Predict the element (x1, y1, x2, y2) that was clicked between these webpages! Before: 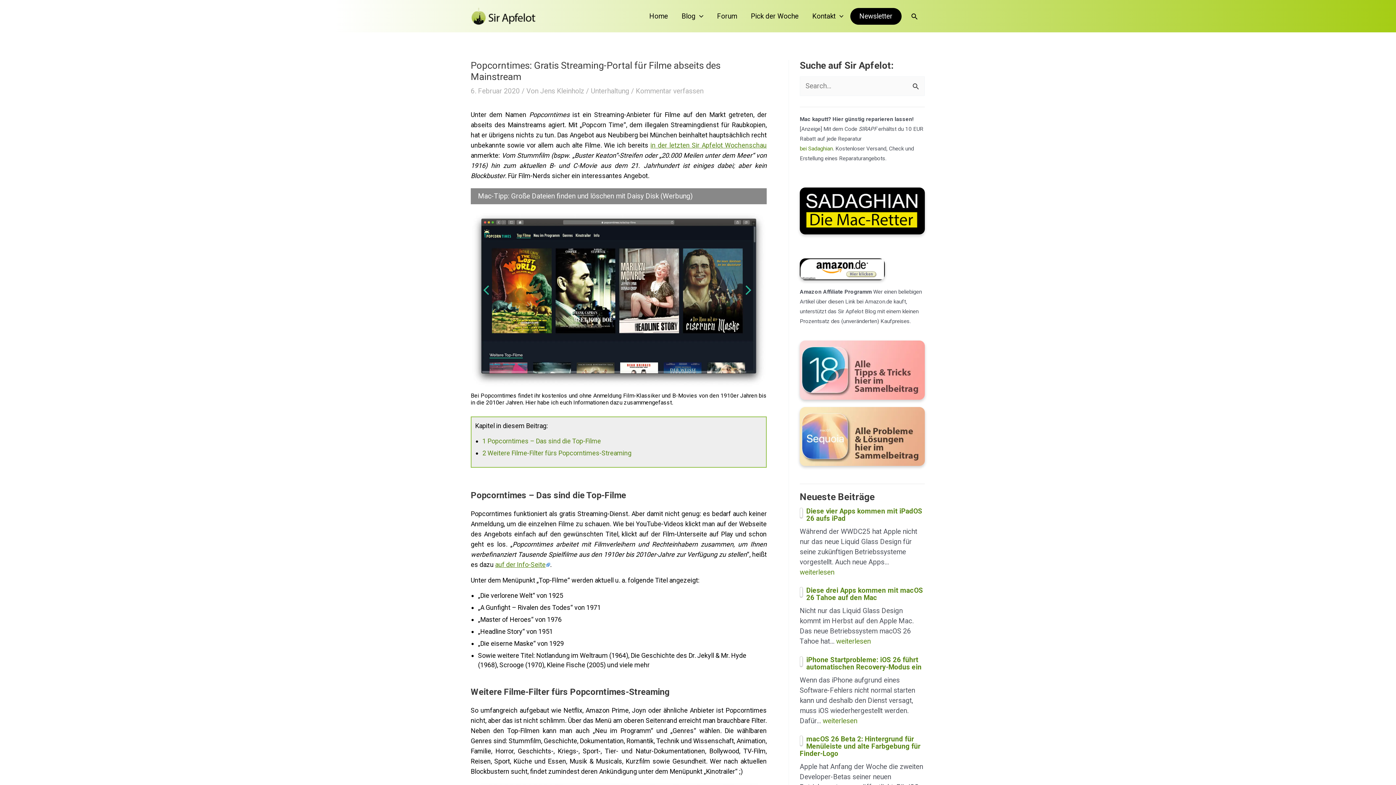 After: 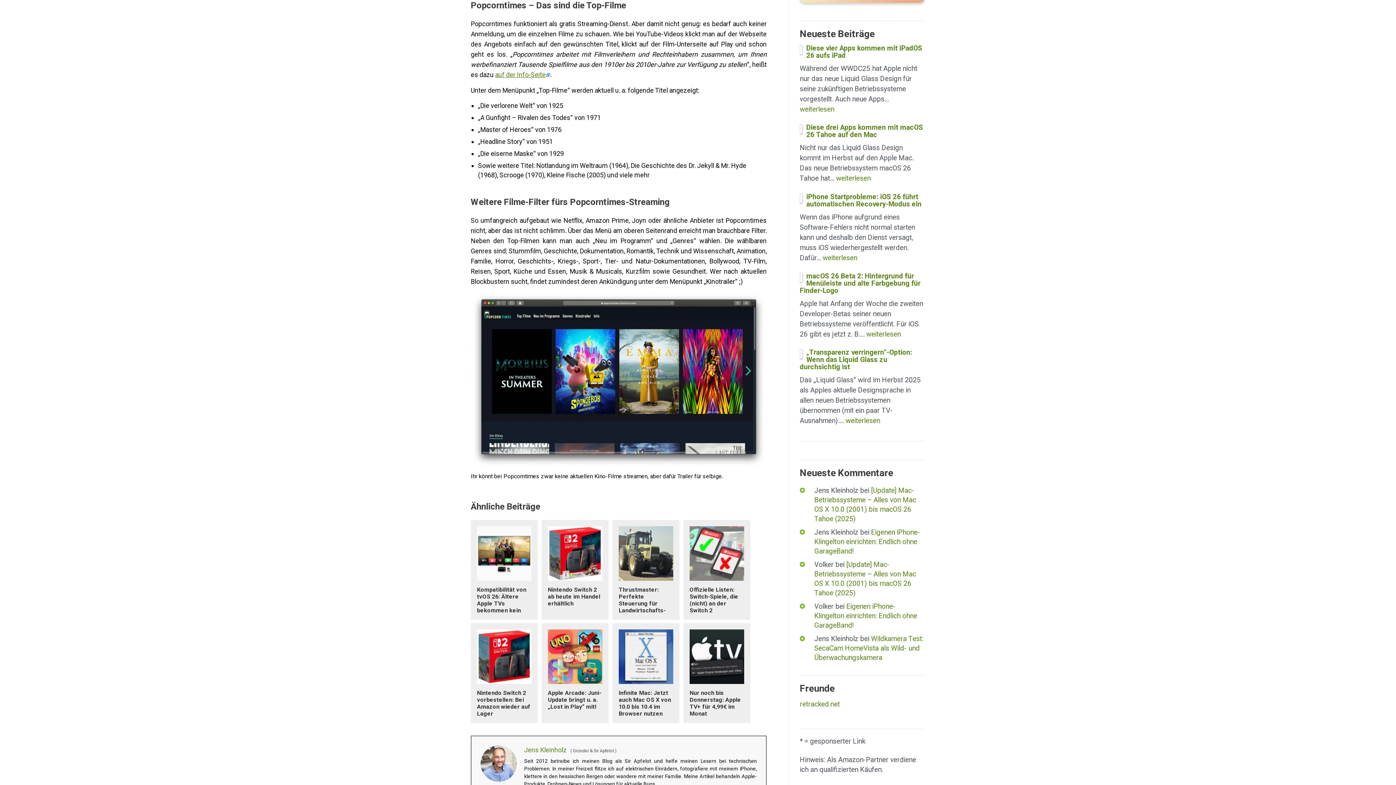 Action: bbox: (482, 437, 601, 444) label: 1 Popcorntimes – Das sind die Top-Filme